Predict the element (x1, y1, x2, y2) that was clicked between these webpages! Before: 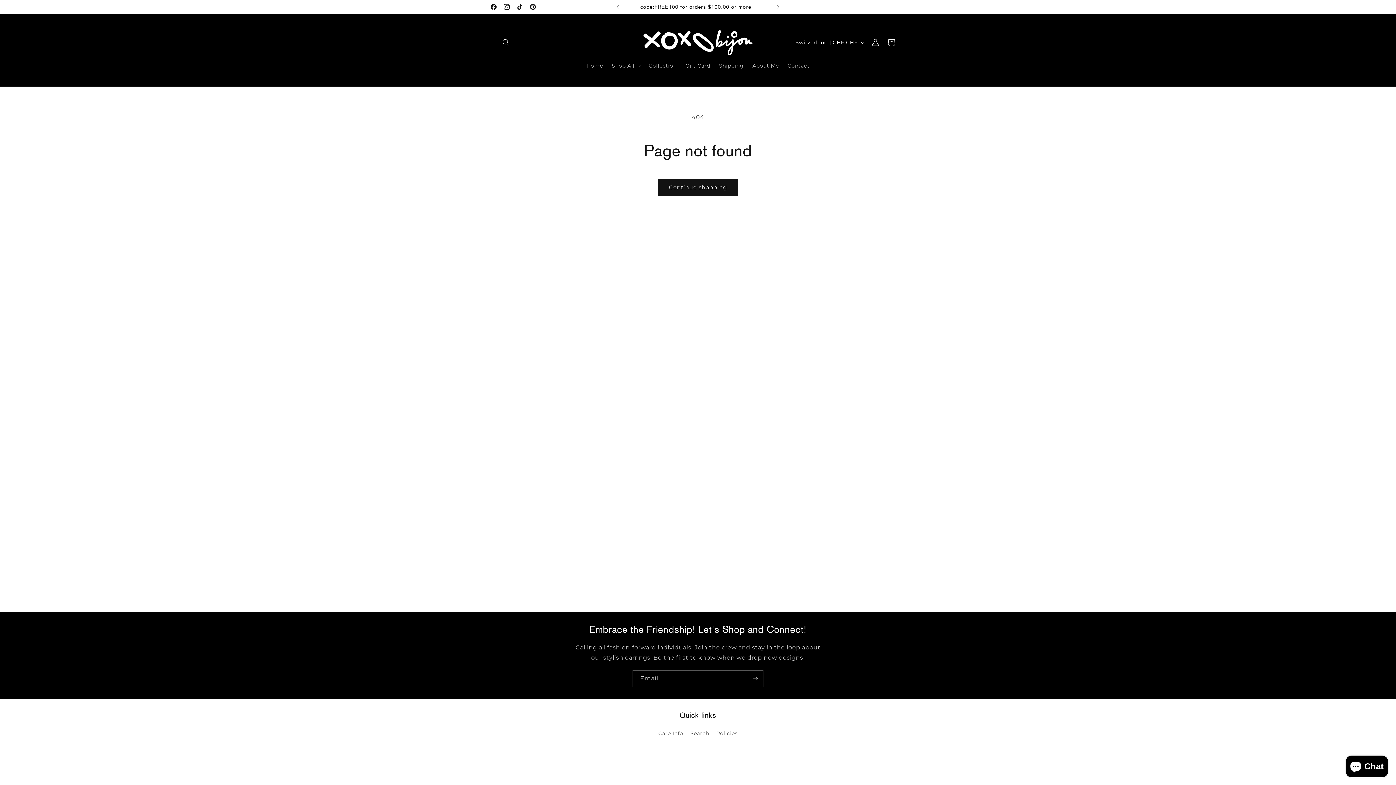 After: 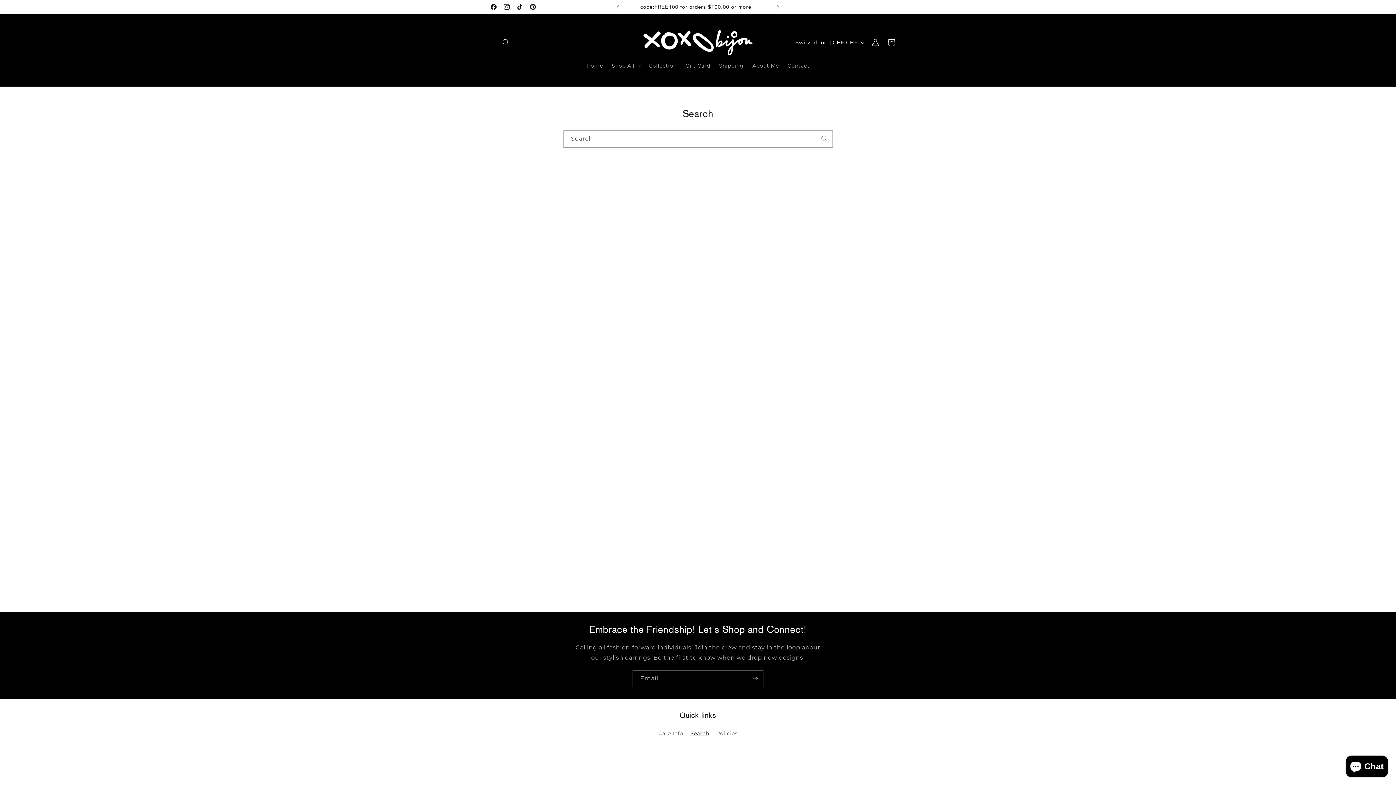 Action: label: Search bbox: (690, 727, 709, 740)